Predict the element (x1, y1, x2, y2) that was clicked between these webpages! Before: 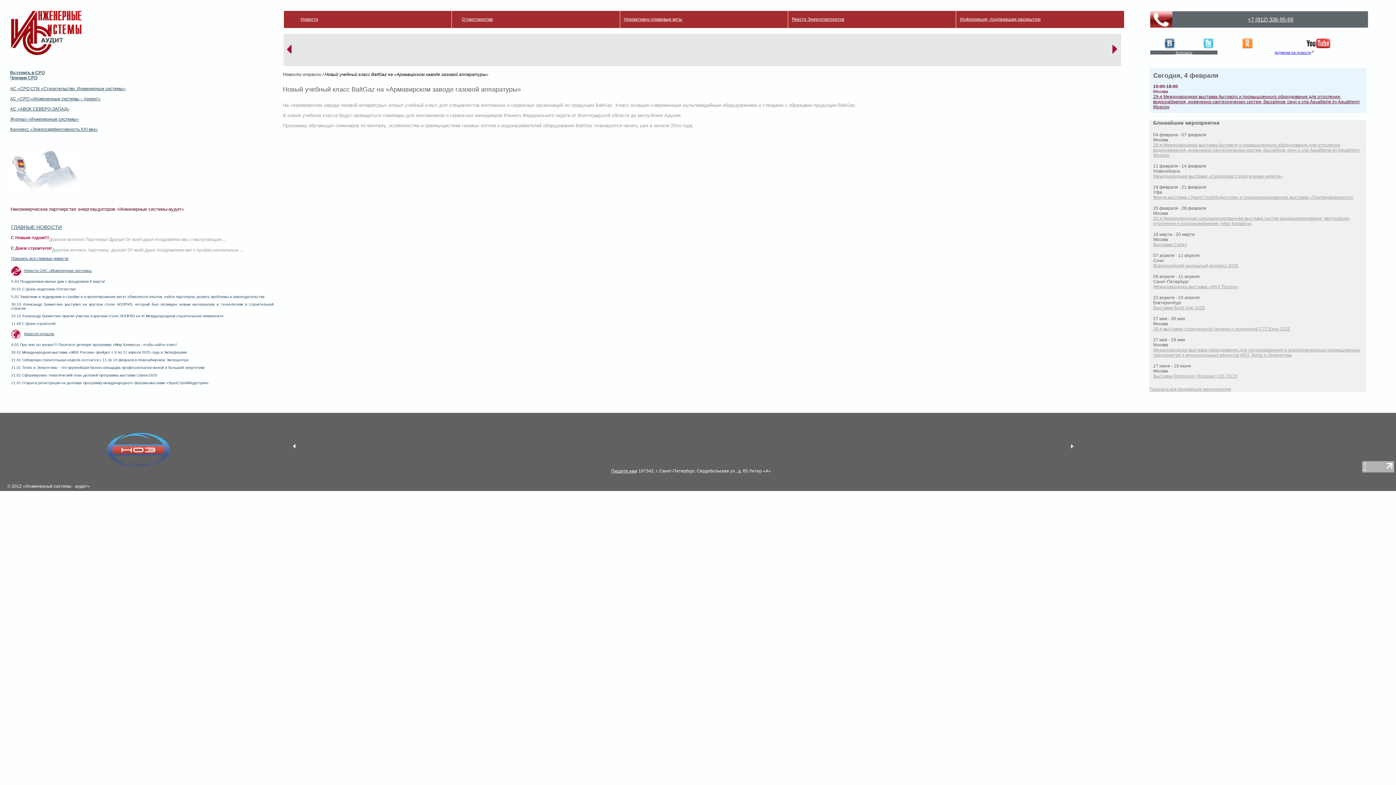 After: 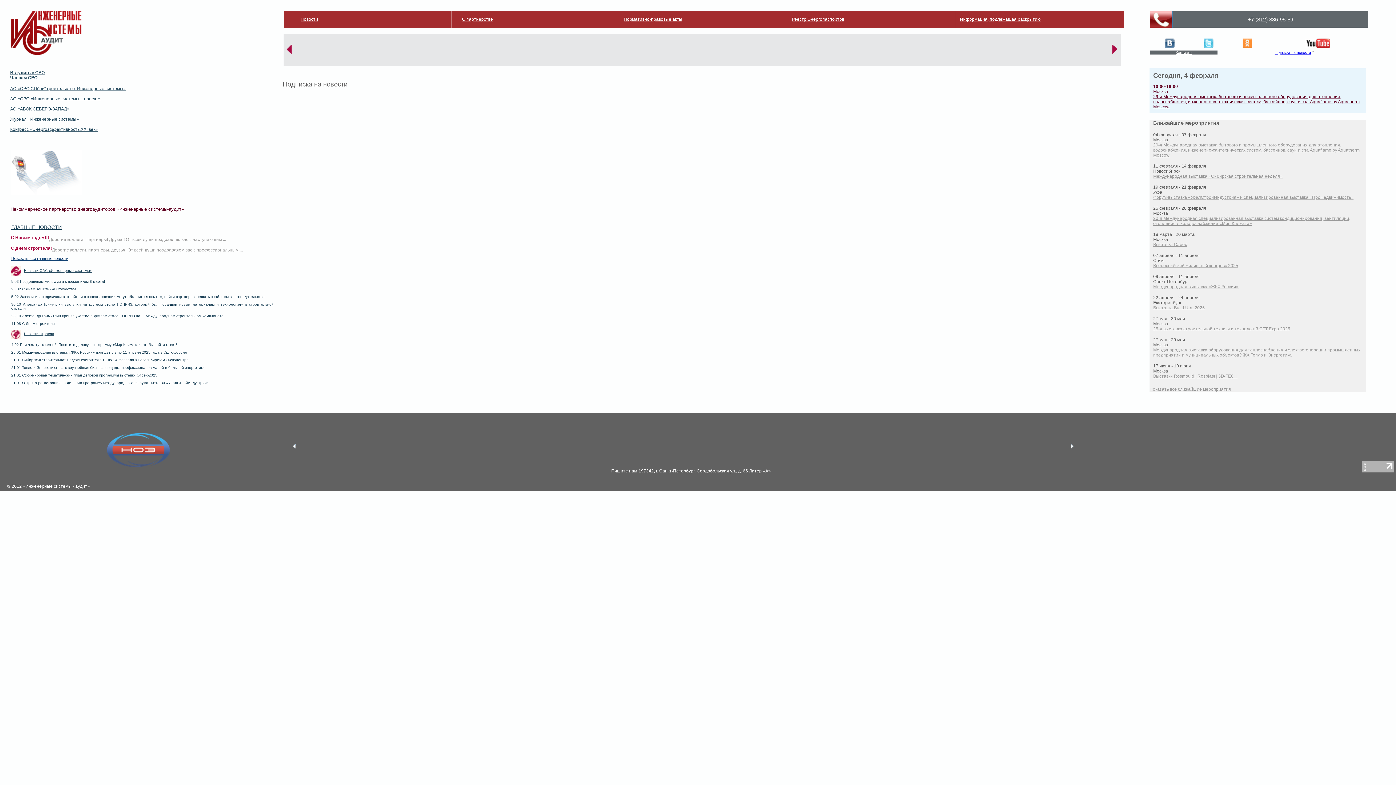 Action: label: подписка на новости
  bbox: (1274, 50, 1311, 54)